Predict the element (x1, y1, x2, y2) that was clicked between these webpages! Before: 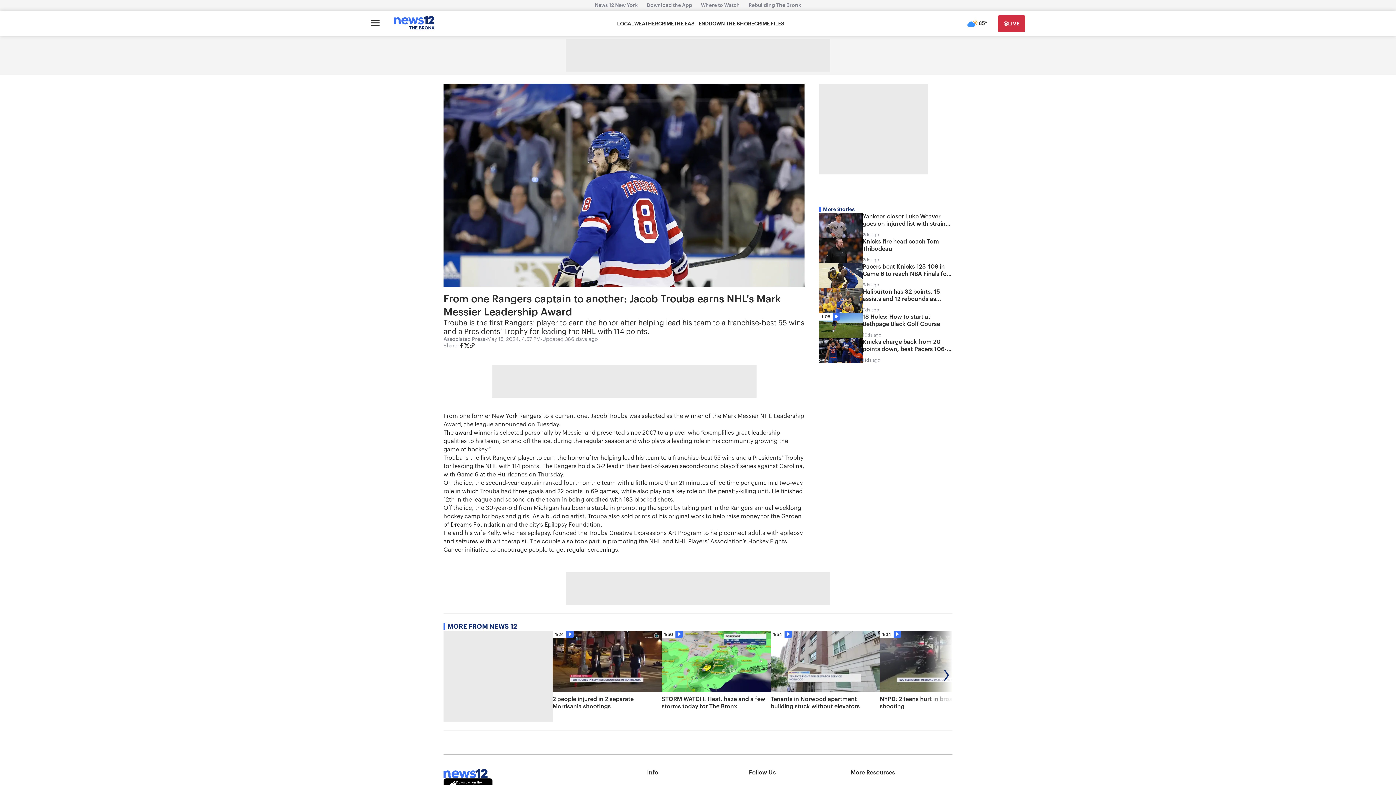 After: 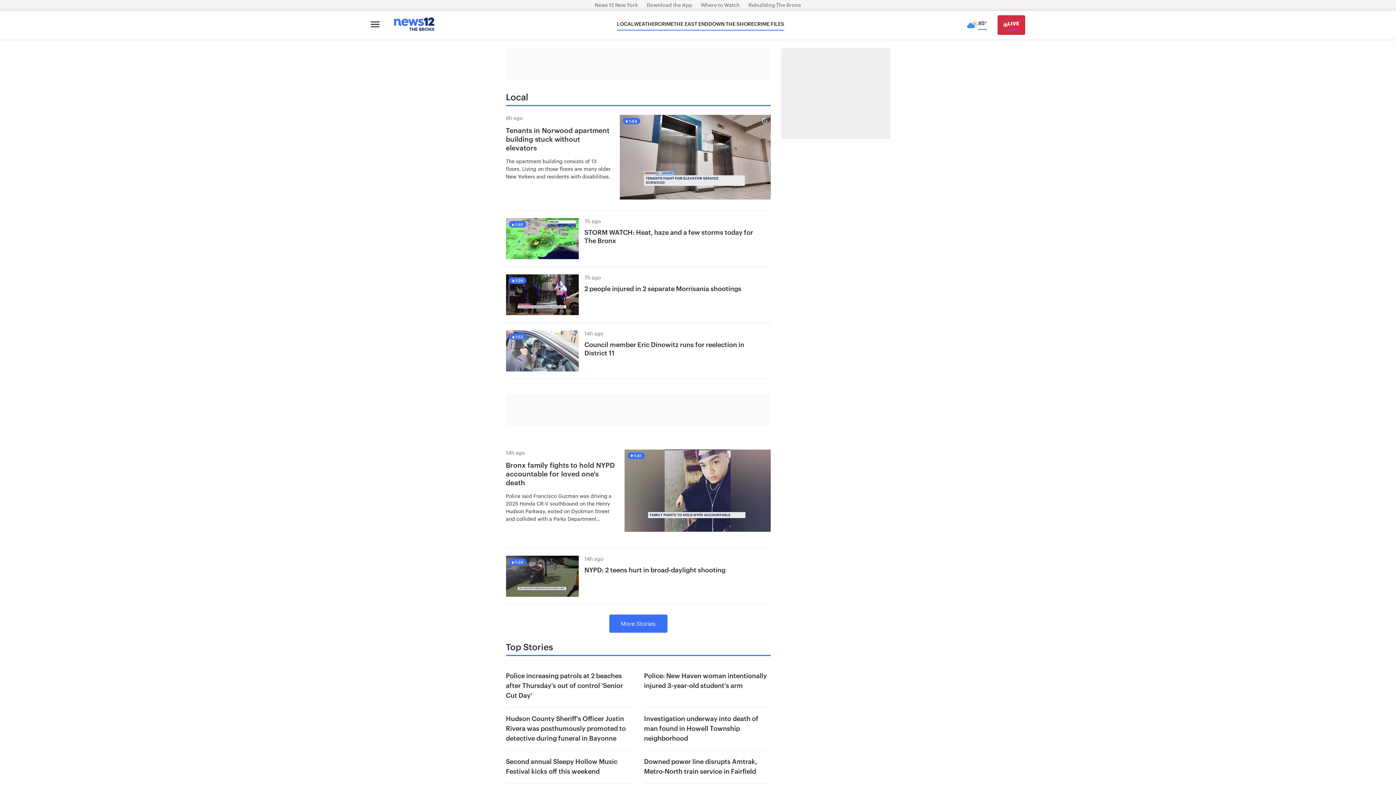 Action: label: LOCAL bbox: (617, 20, 634, 27)